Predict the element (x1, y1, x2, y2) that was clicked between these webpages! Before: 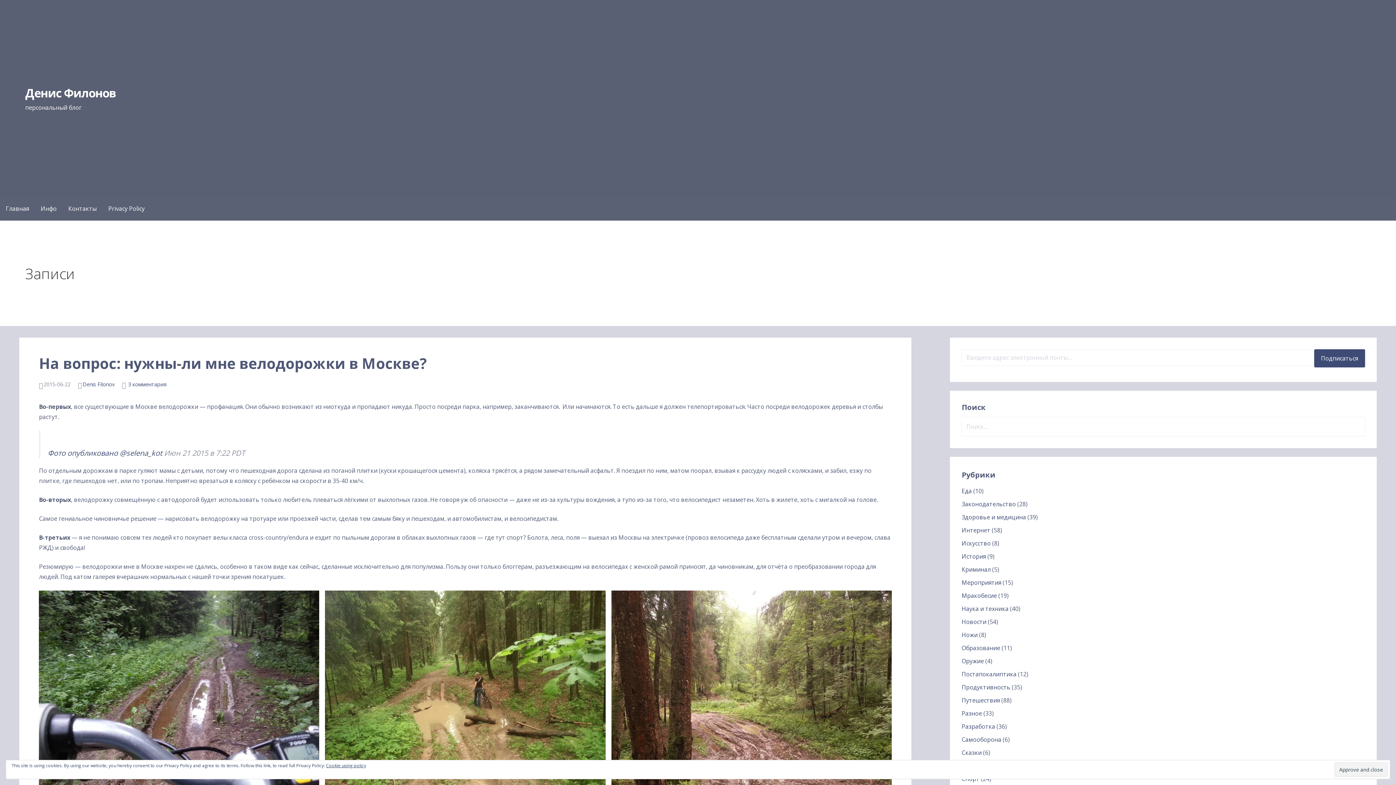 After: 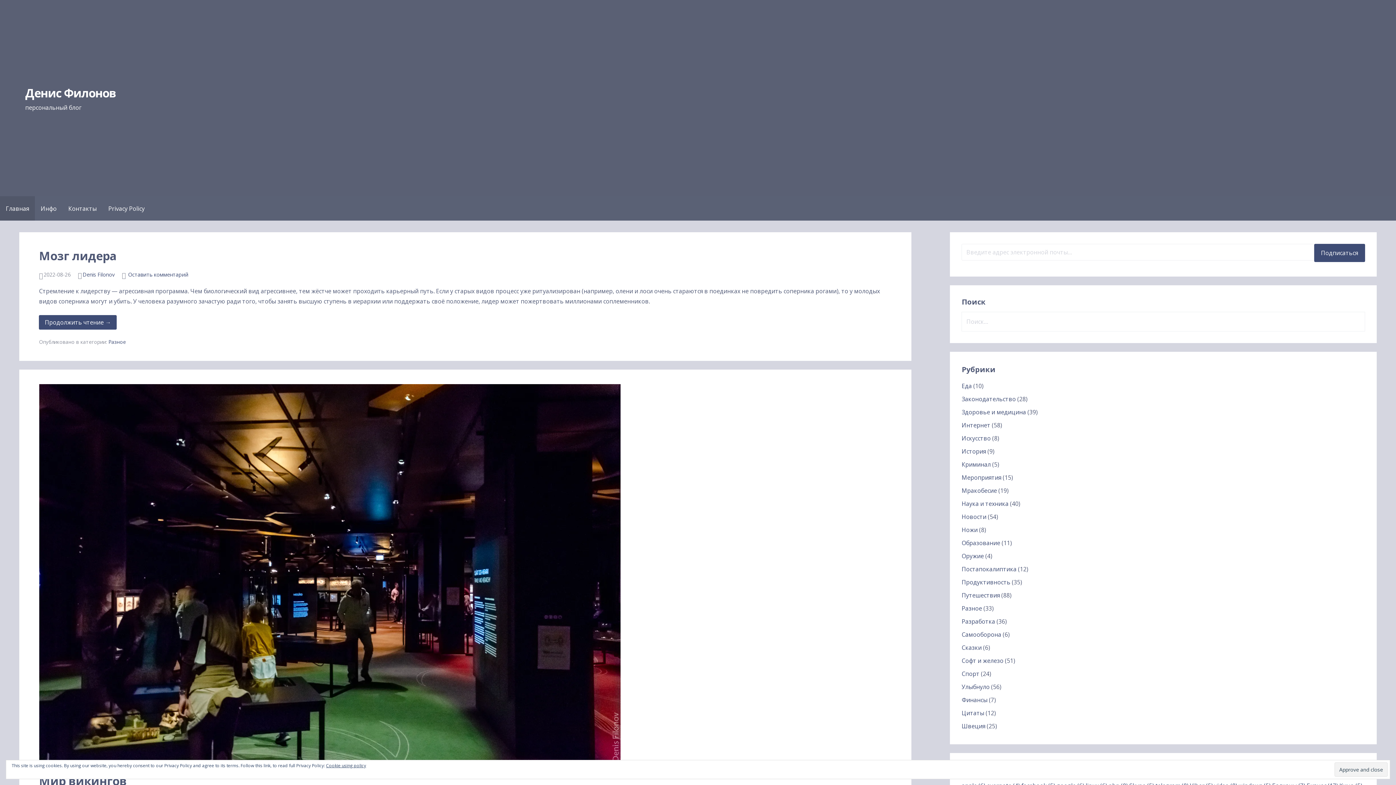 Action: label: Denis Filonov bbox: (82, 380, 114, 387)